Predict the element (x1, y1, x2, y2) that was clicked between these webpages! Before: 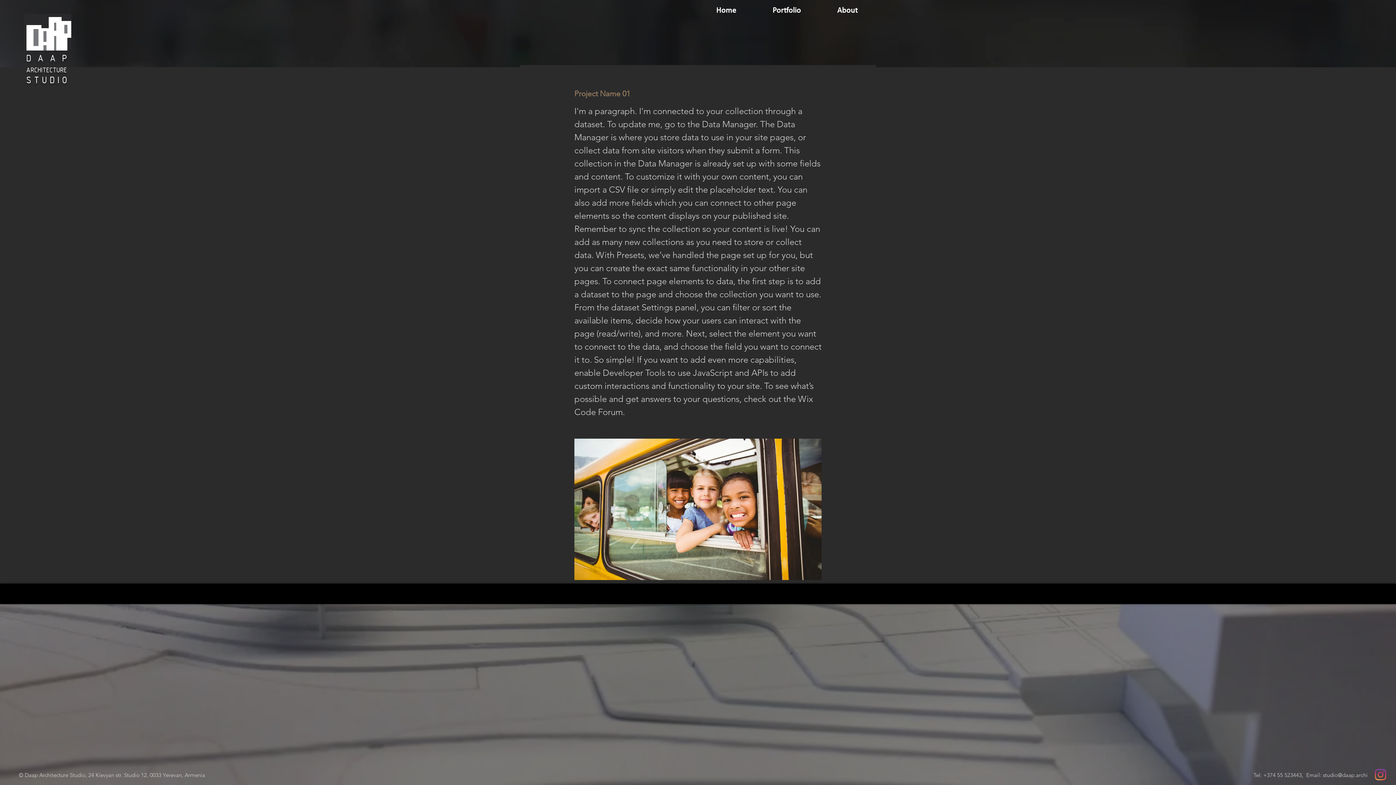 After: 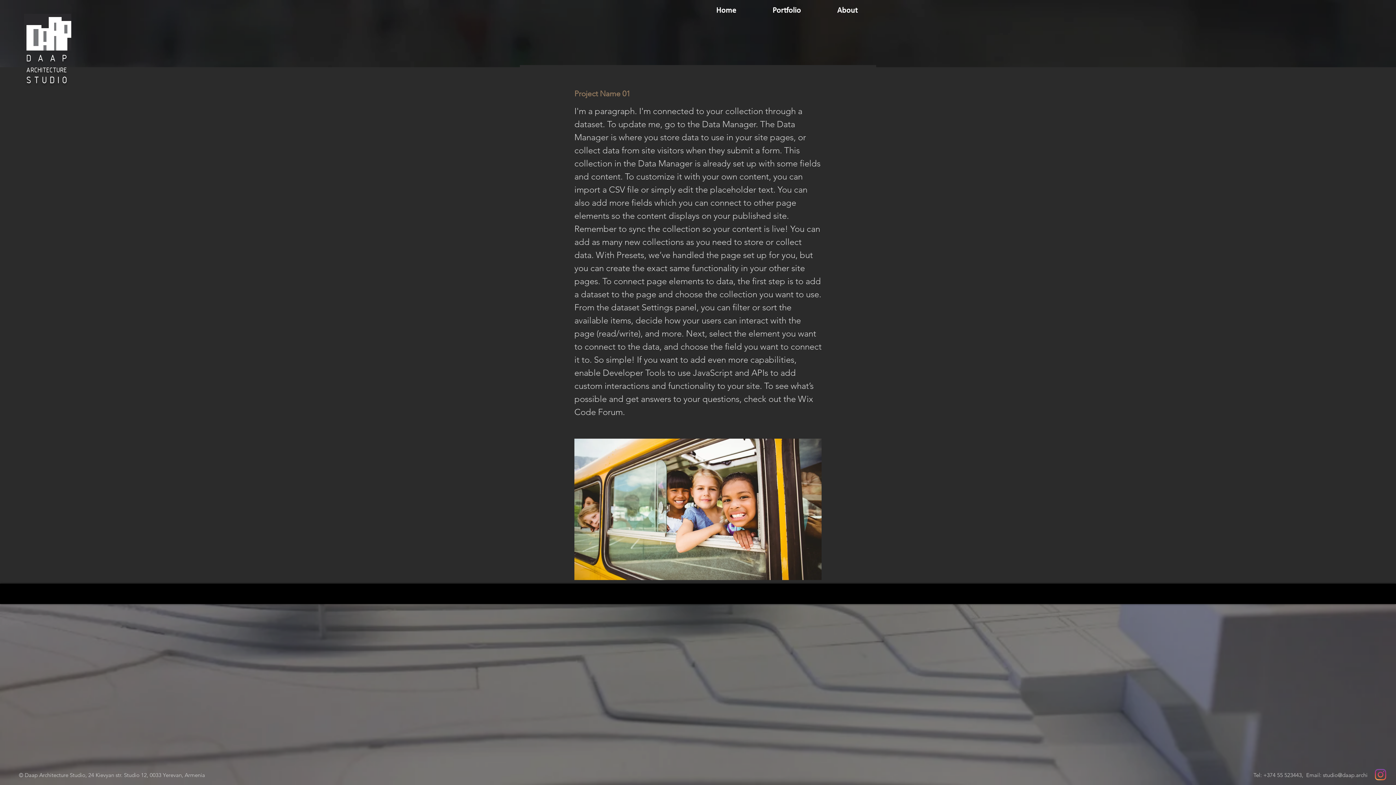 Action: label: studio@daap.archi bbox: (1323, 772, 1368, 778)